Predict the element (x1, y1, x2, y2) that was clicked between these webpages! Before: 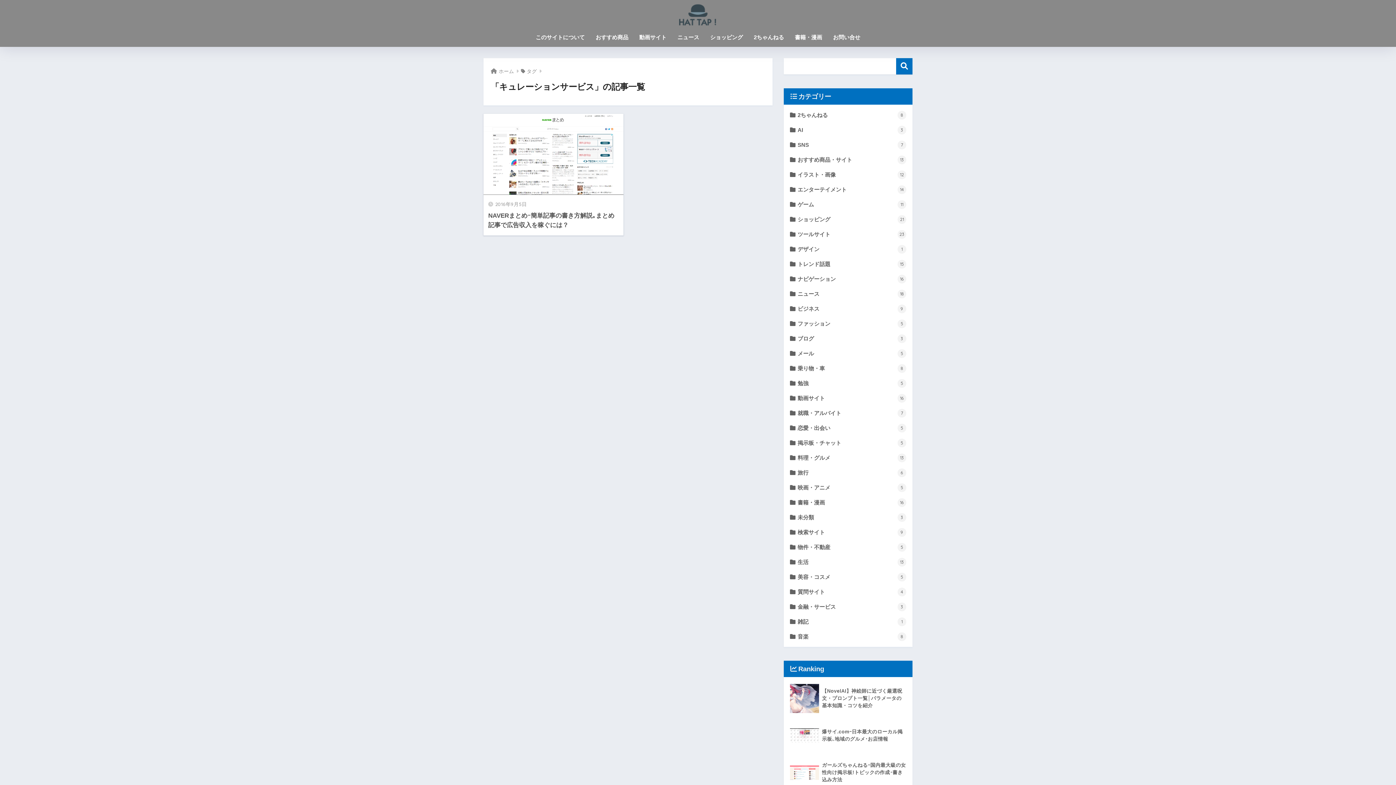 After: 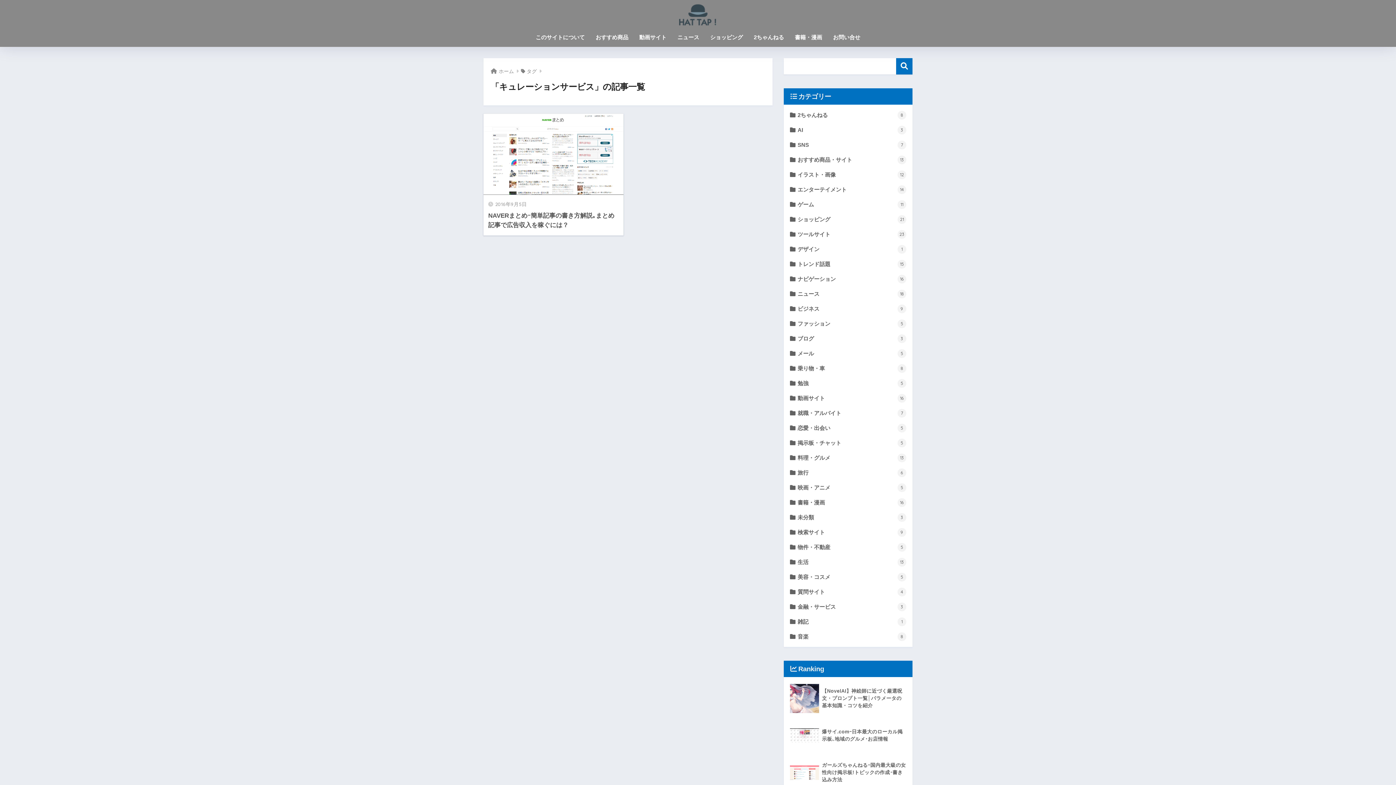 Action: label: 検索 bbox: (896, 58, 912, 74)